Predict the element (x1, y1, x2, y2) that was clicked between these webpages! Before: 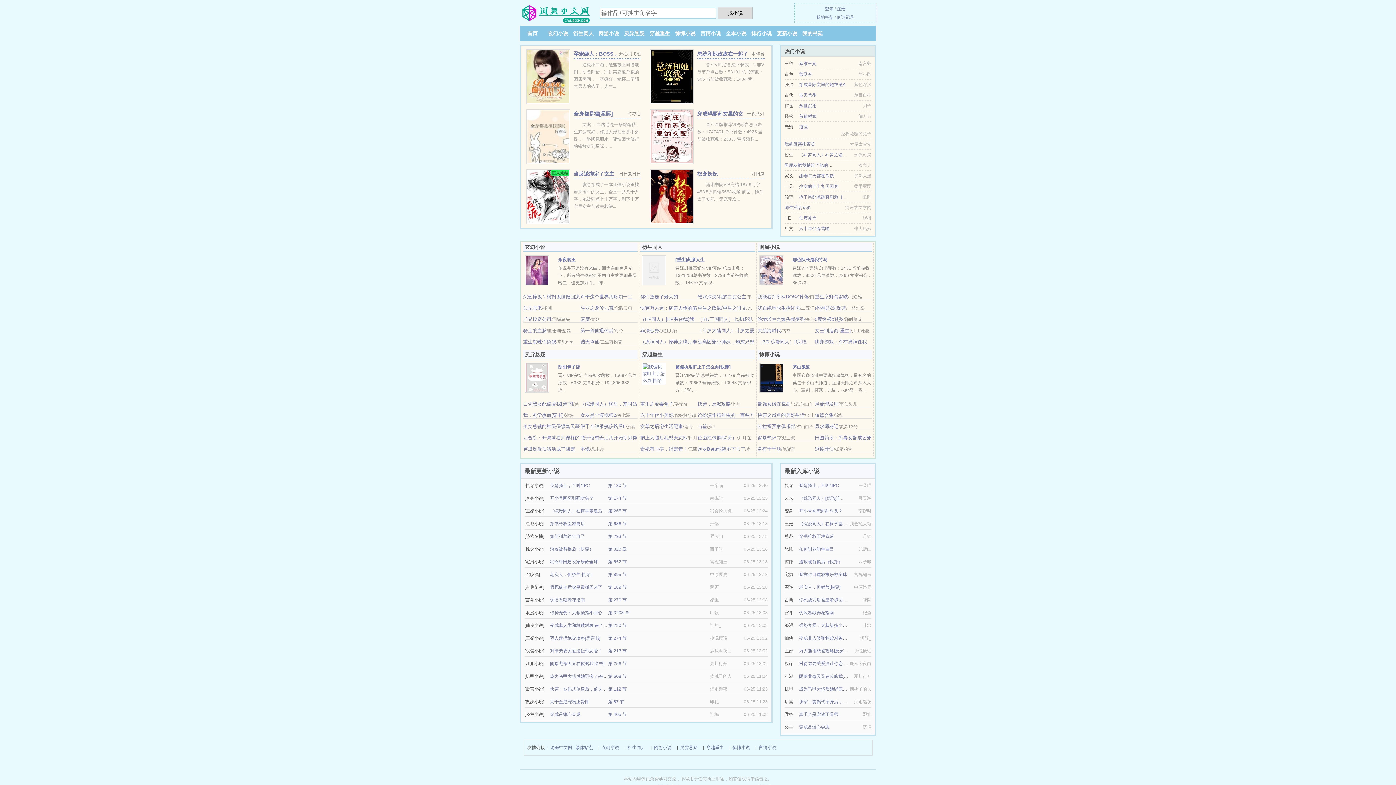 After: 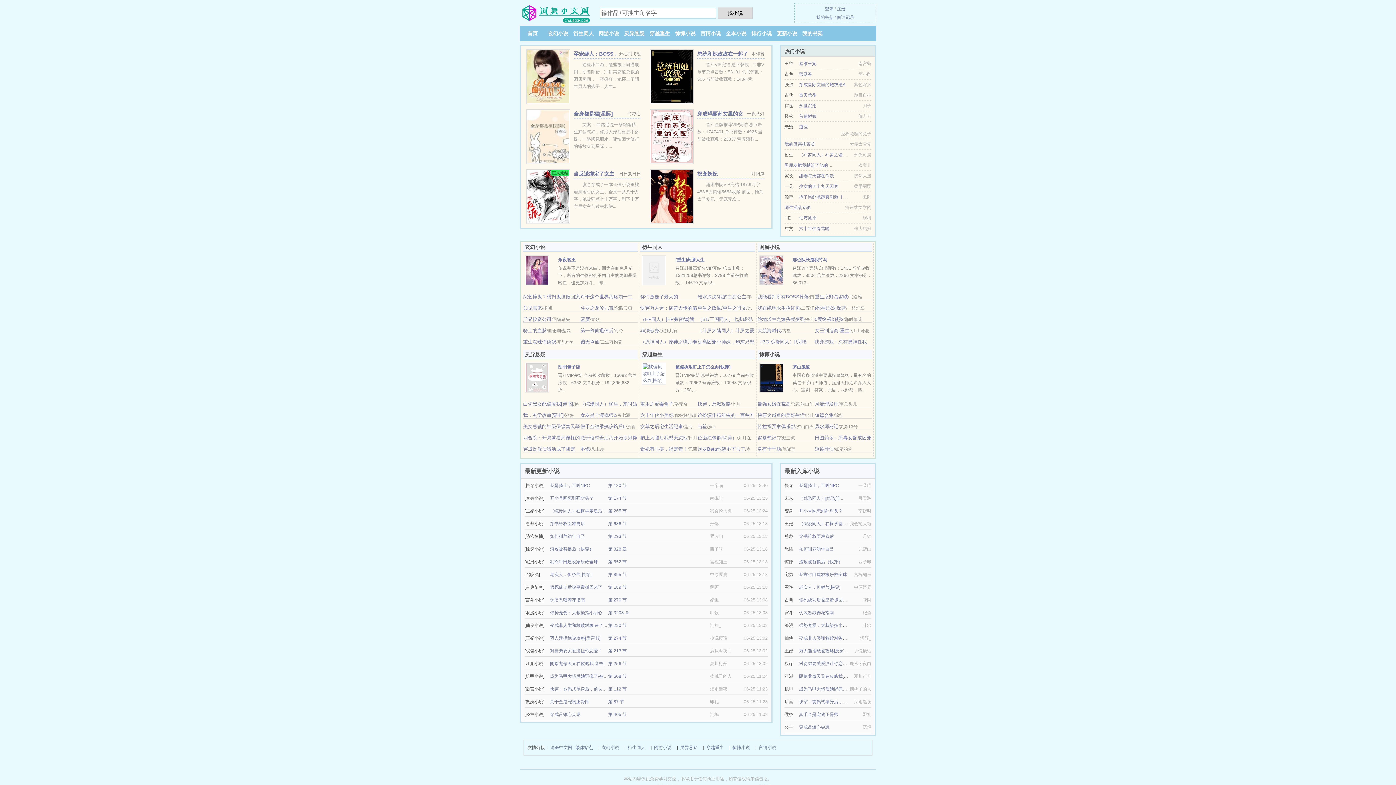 Action: bbox: (697, 316, 752, 322) label: （BL/三国同人）七步成湿